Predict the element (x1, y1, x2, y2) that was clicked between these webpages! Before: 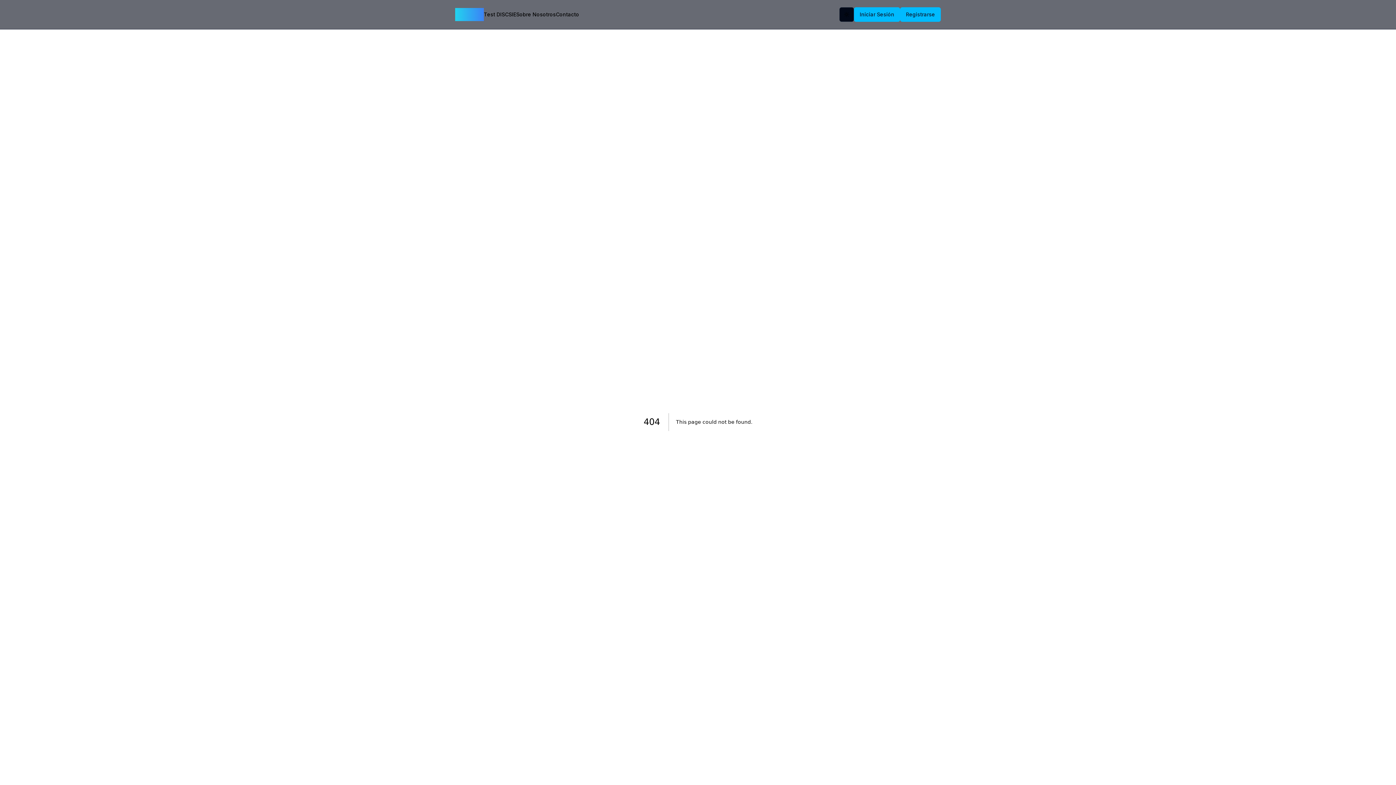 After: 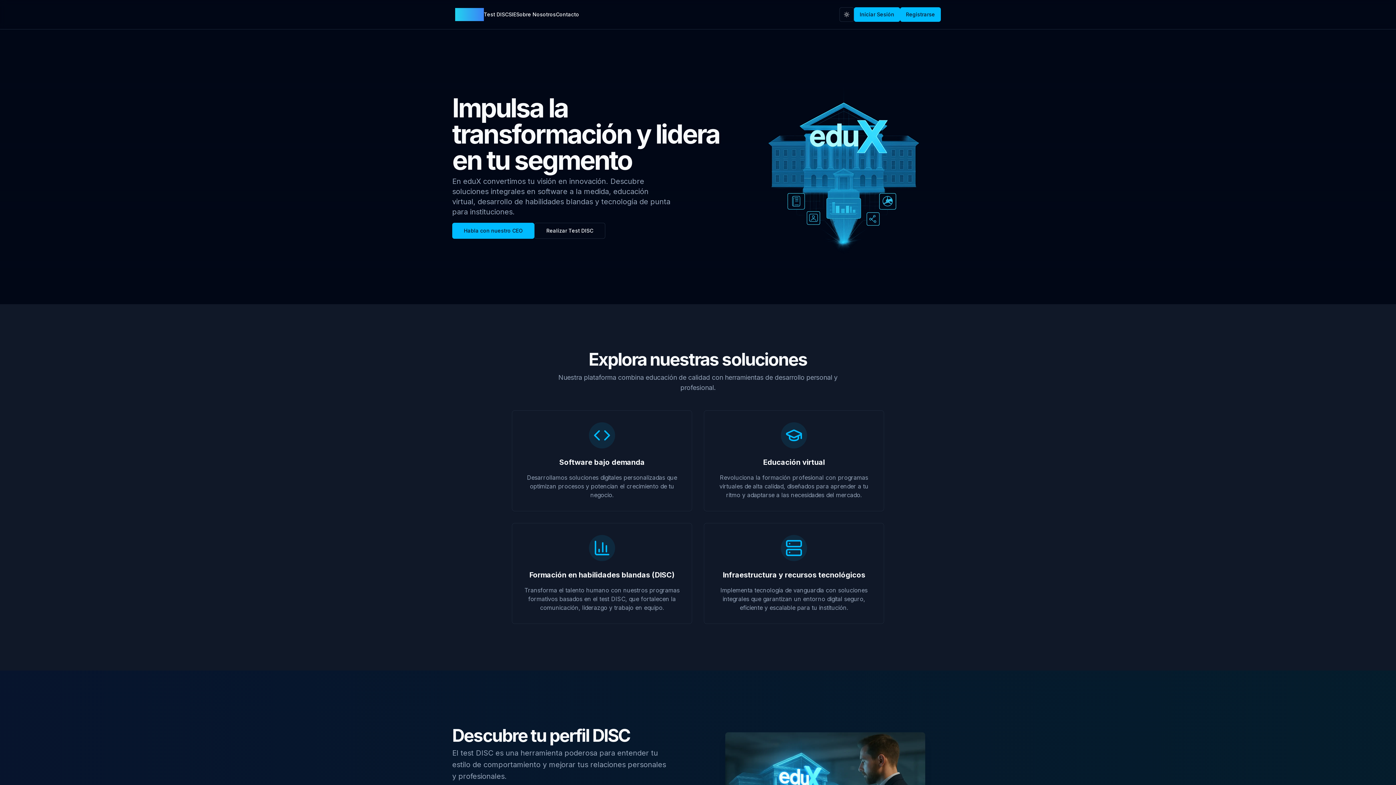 Action: bbox: (455, 8, 484, 21) label: eduX